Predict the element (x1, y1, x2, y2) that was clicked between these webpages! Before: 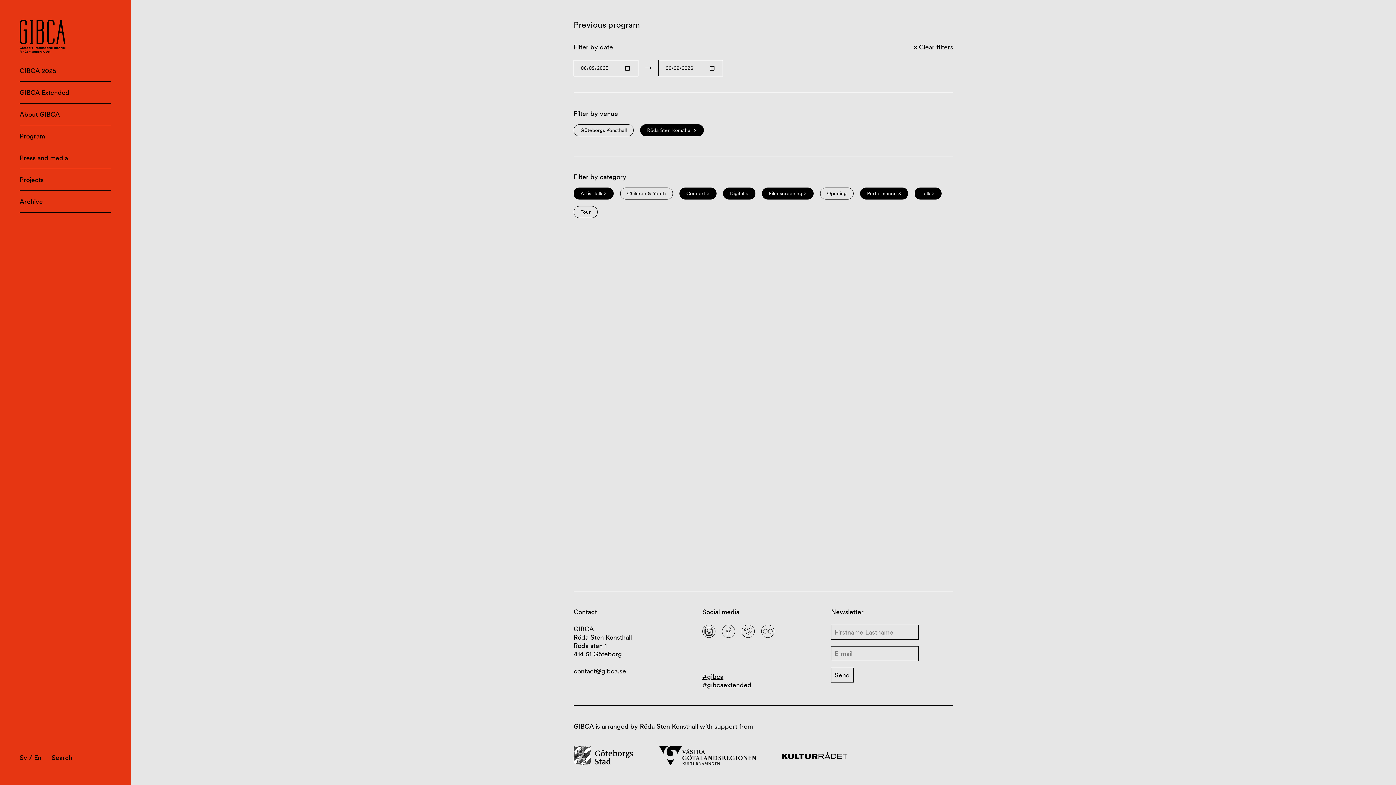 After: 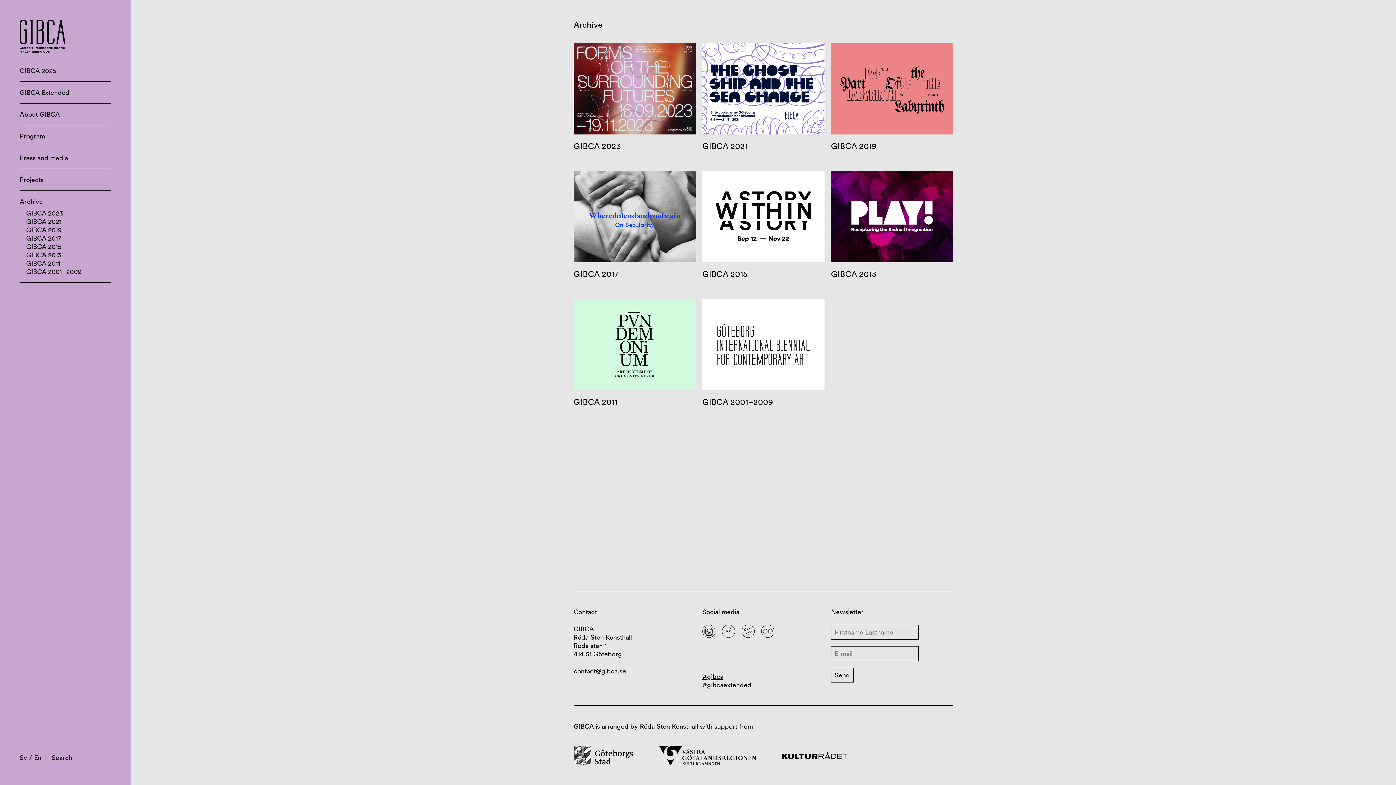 Action: label: Archive bbox: (19, 197, 42, 205)